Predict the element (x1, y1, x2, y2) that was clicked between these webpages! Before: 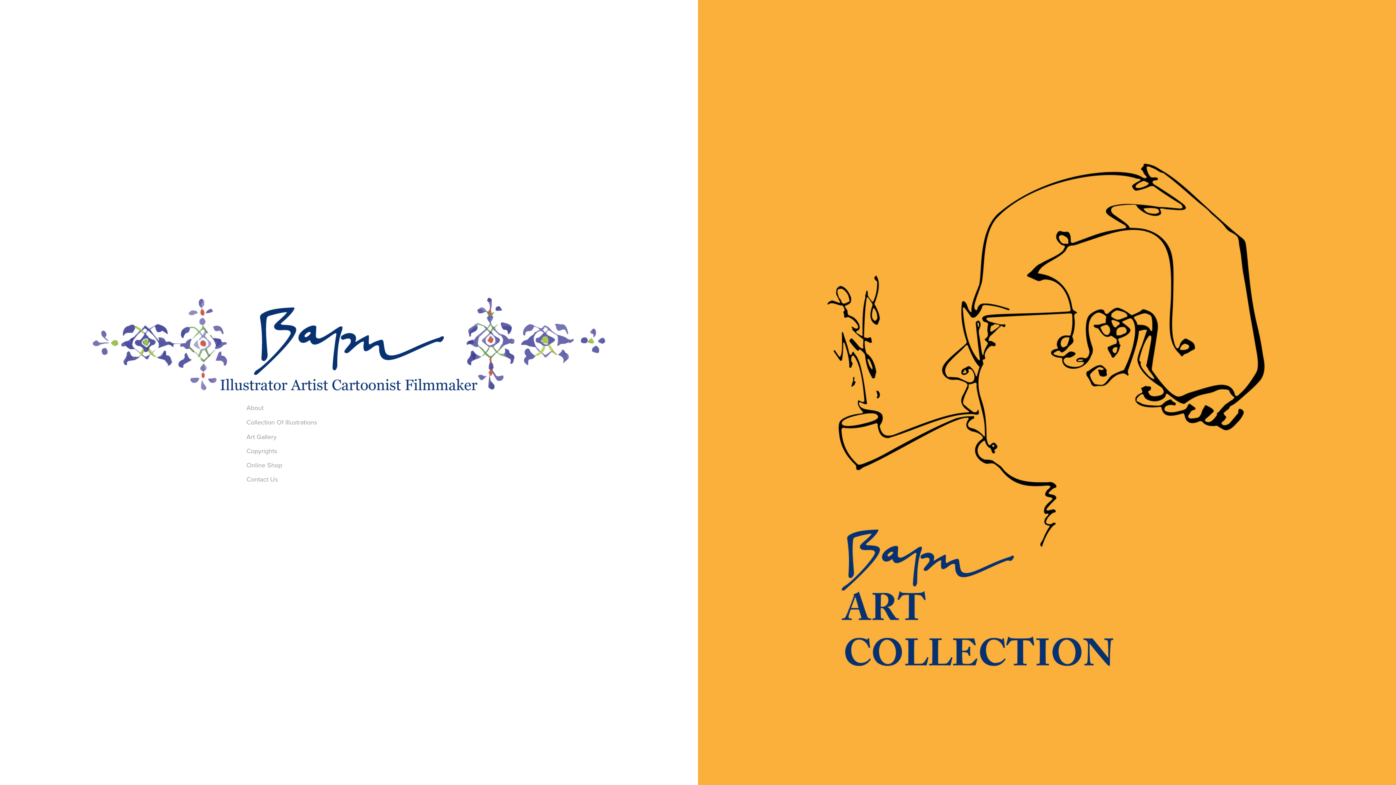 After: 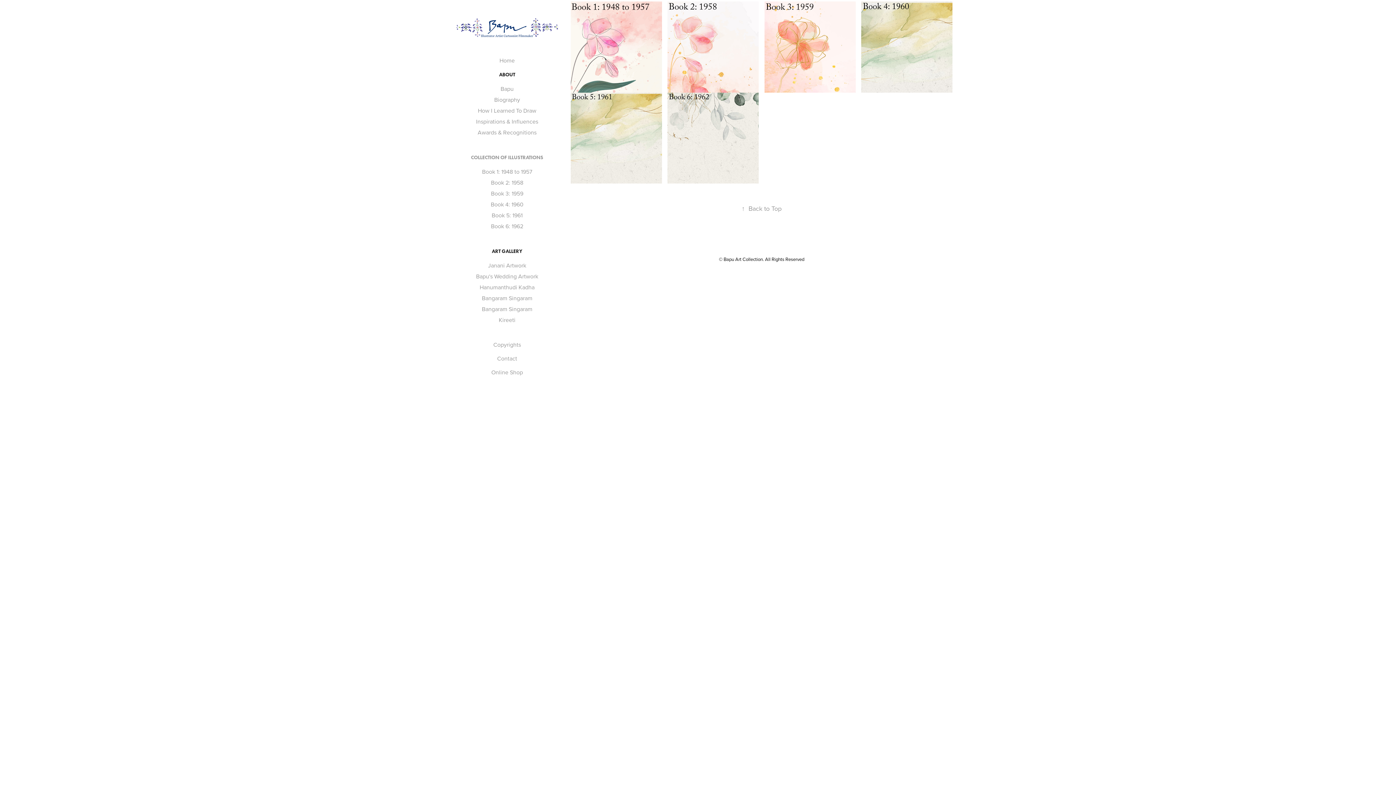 Action: label: Collection Of Illustrations bbox: (246, 417, 317, 426)